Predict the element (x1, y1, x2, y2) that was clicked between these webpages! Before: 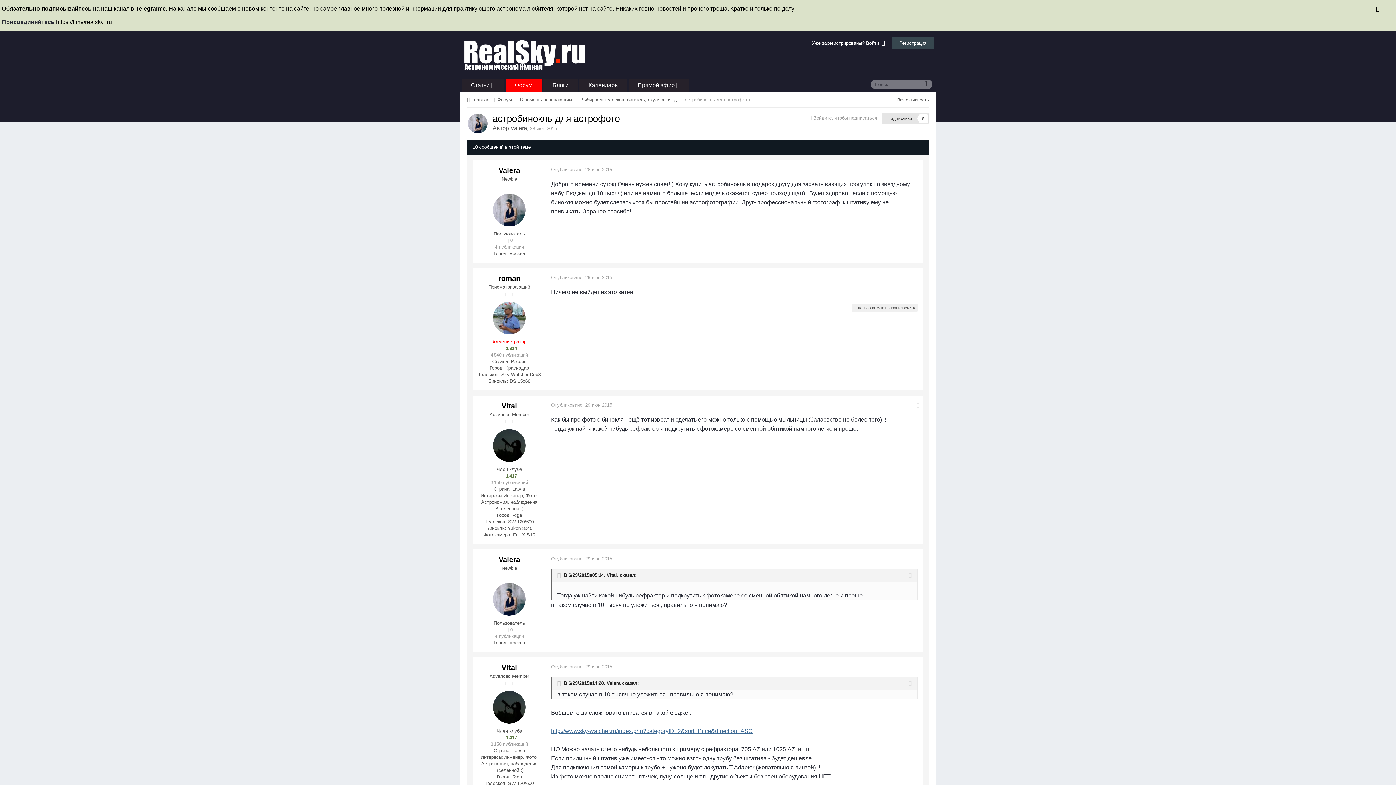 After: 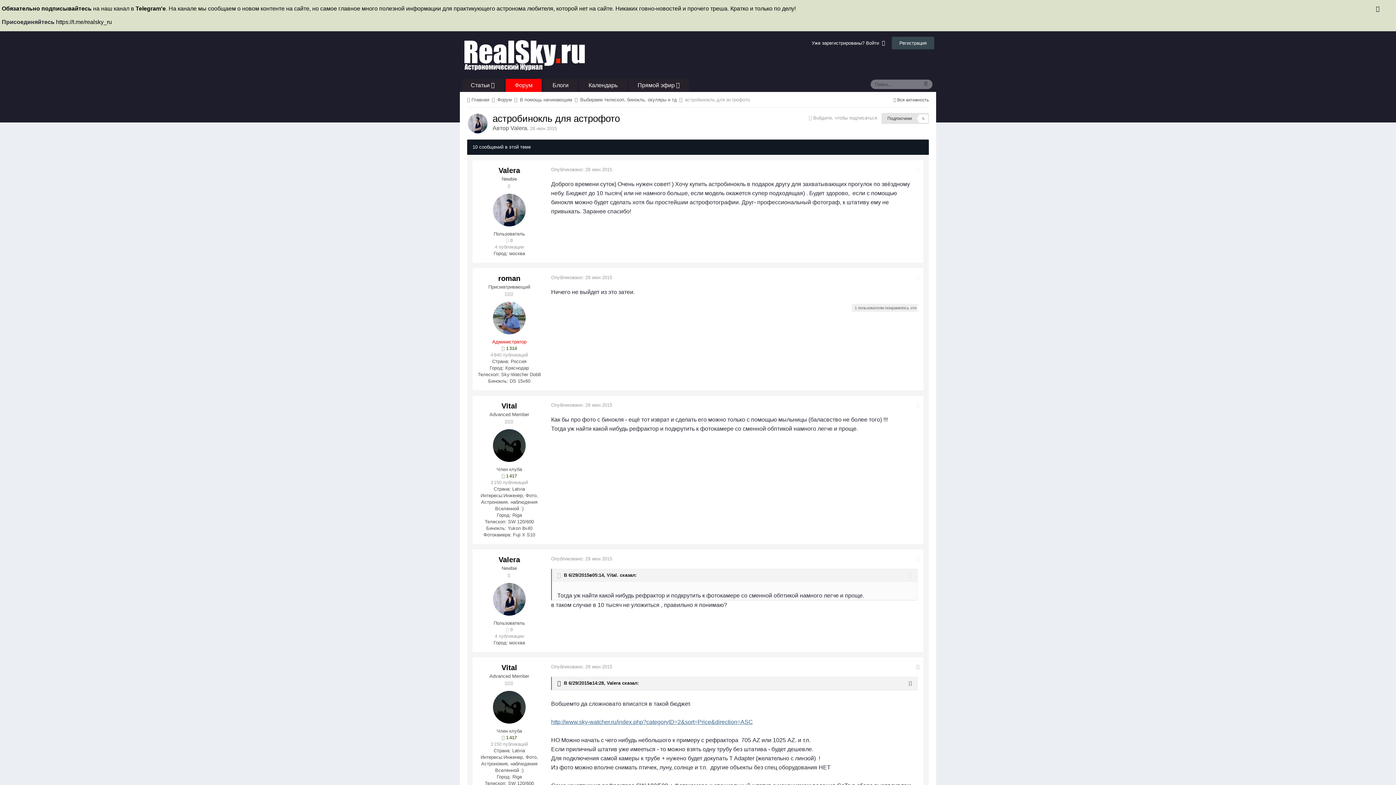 Action: bbox: (557, 680, 562, 686) label:  